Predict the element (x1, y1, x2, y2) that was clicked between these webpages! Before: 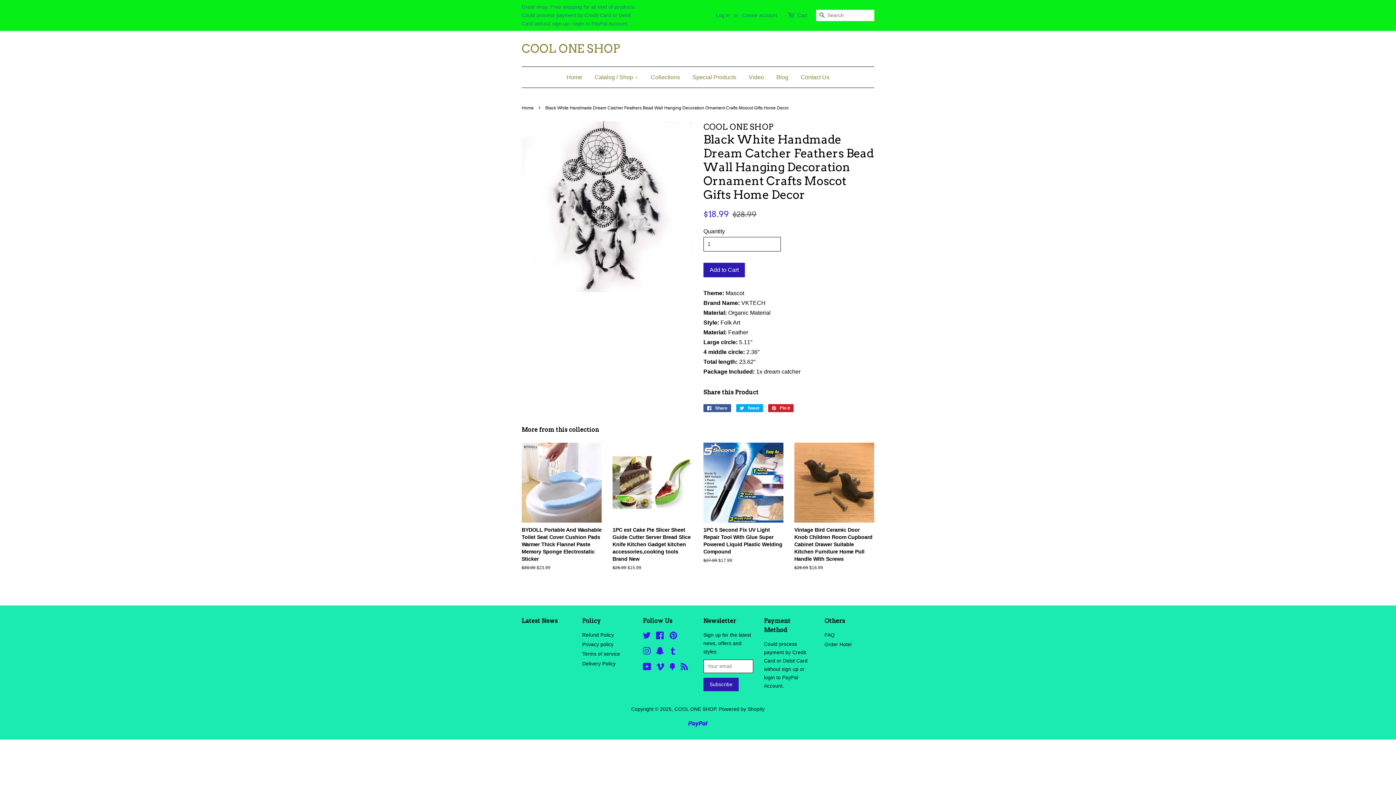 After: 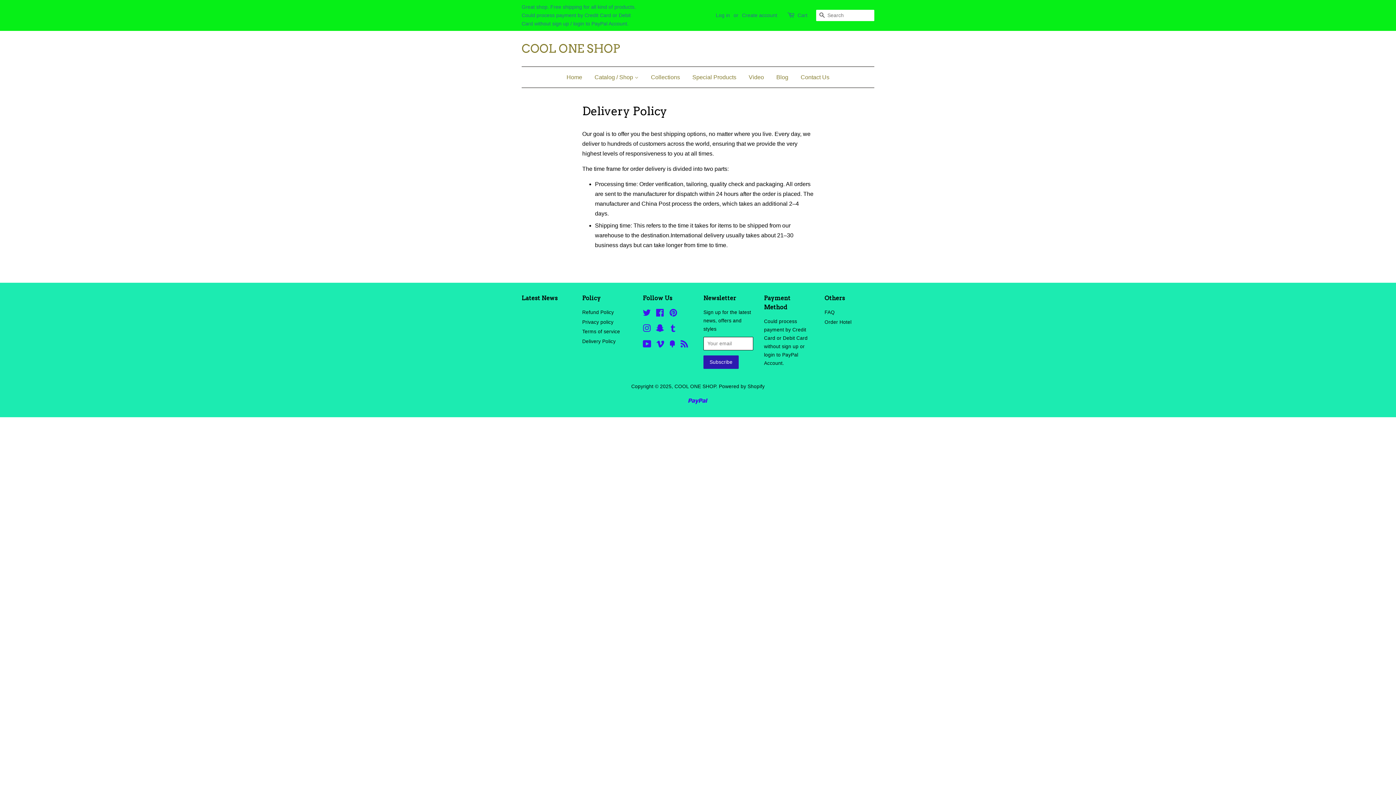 Action: bbox: (582, 661, 615, 666) label: Delivery Policy